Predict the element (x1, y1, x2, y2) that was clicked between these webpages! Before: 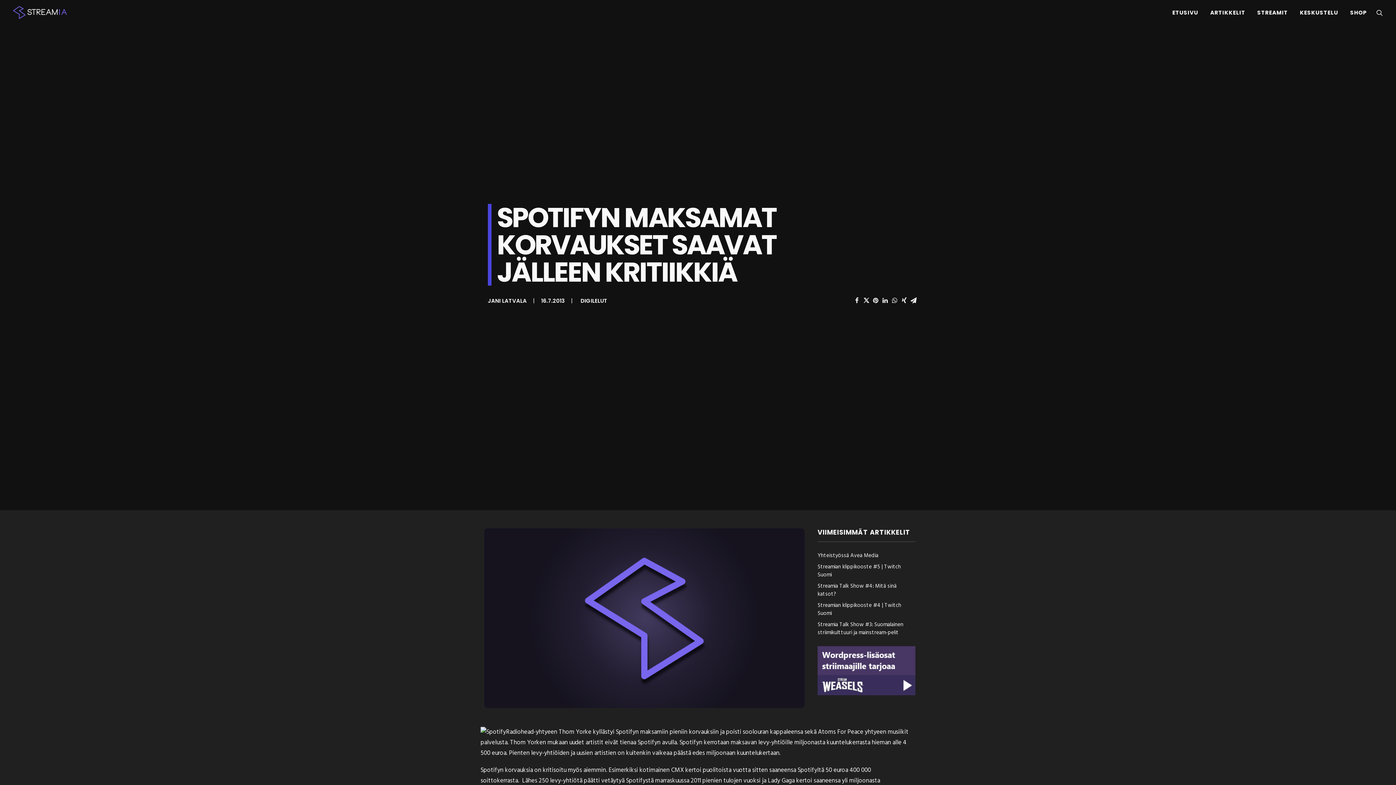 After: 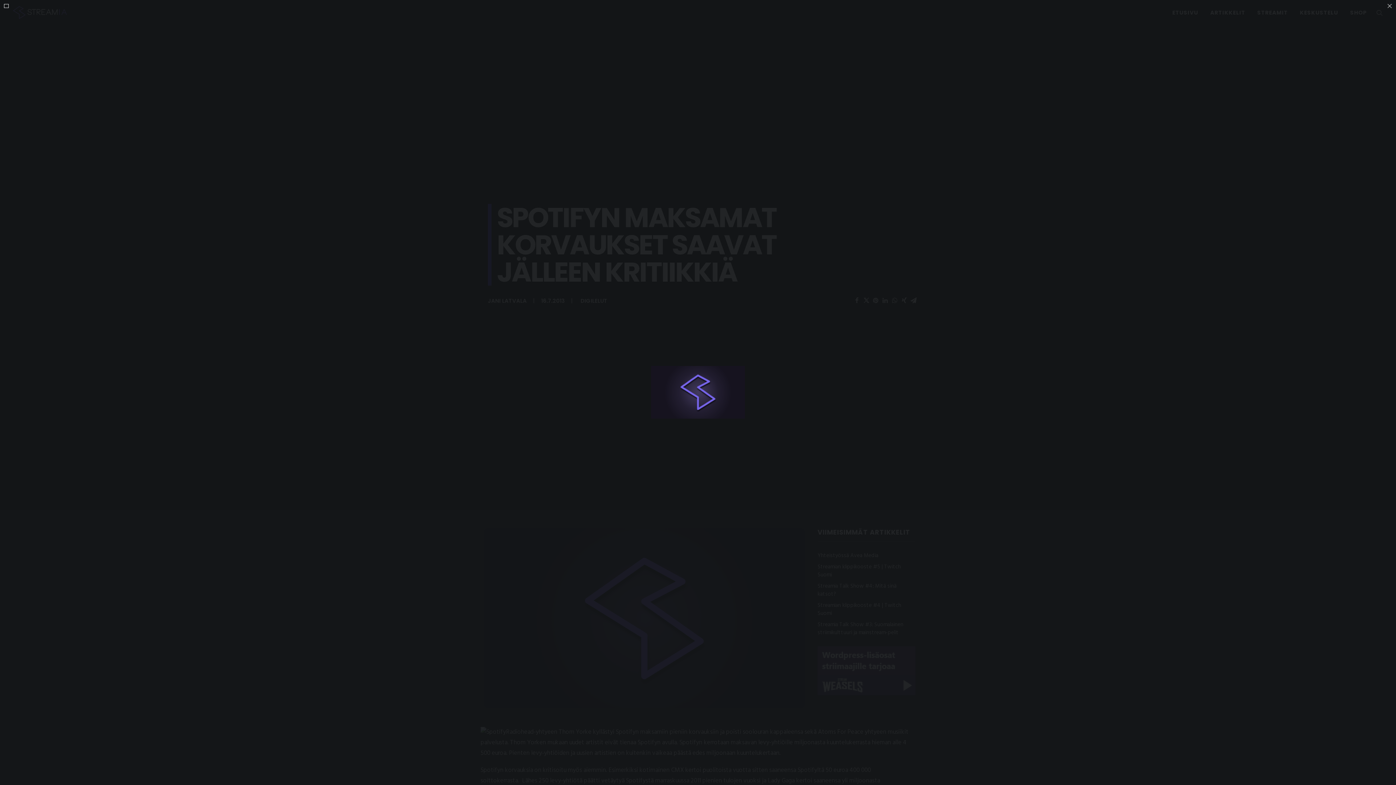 Action: bbox: (484, 528, 804, 708)